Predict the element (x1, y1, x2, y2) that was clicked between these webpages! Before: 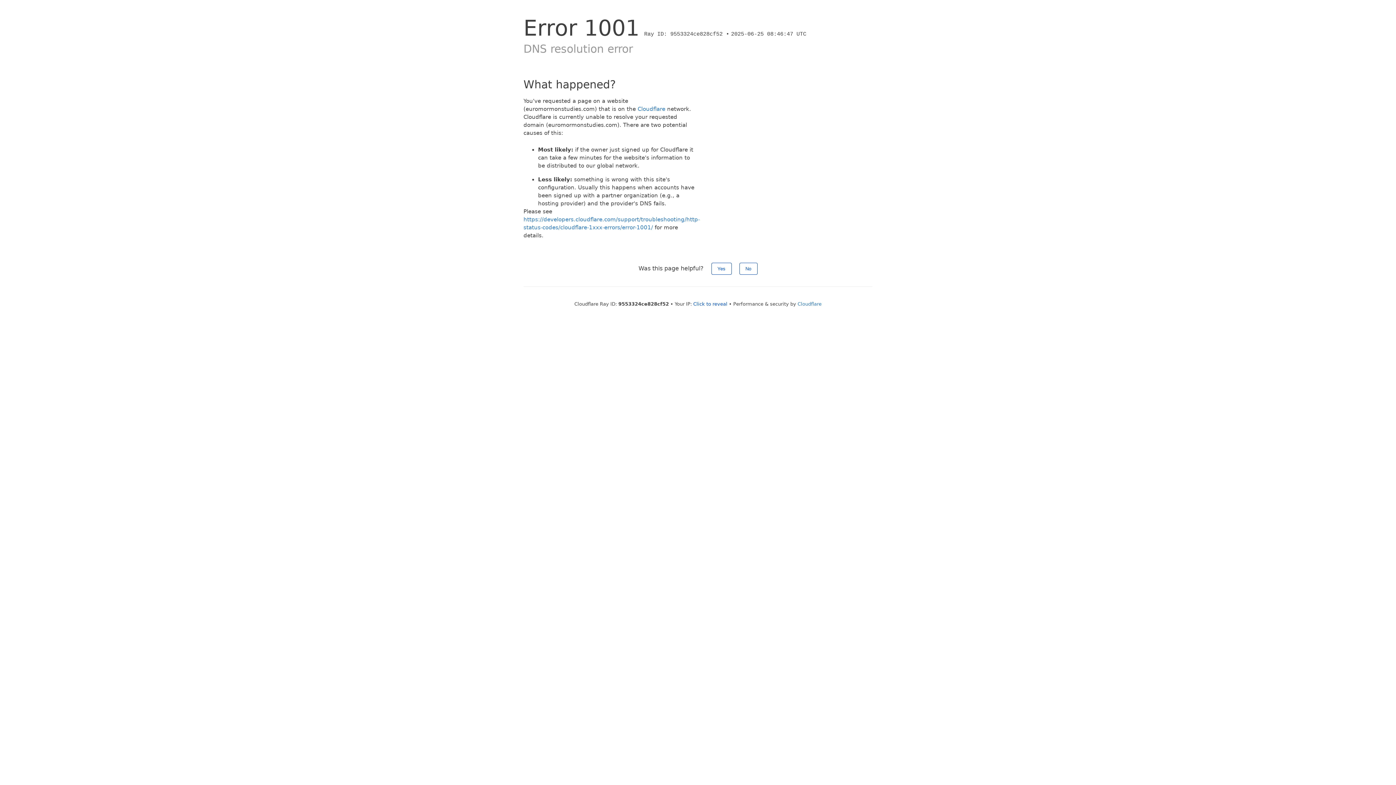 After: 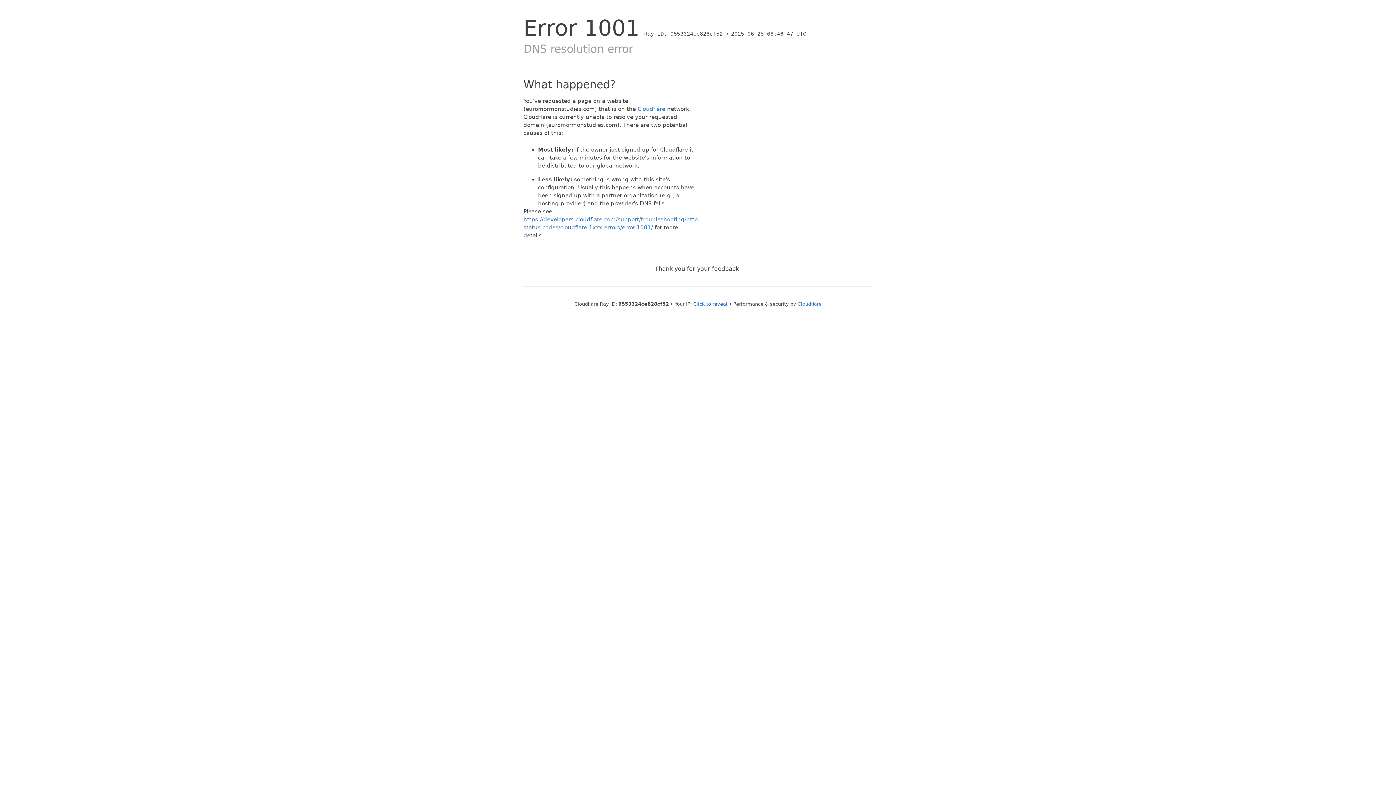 Action: label: Yes bbox: (711, 262, 731, 274)